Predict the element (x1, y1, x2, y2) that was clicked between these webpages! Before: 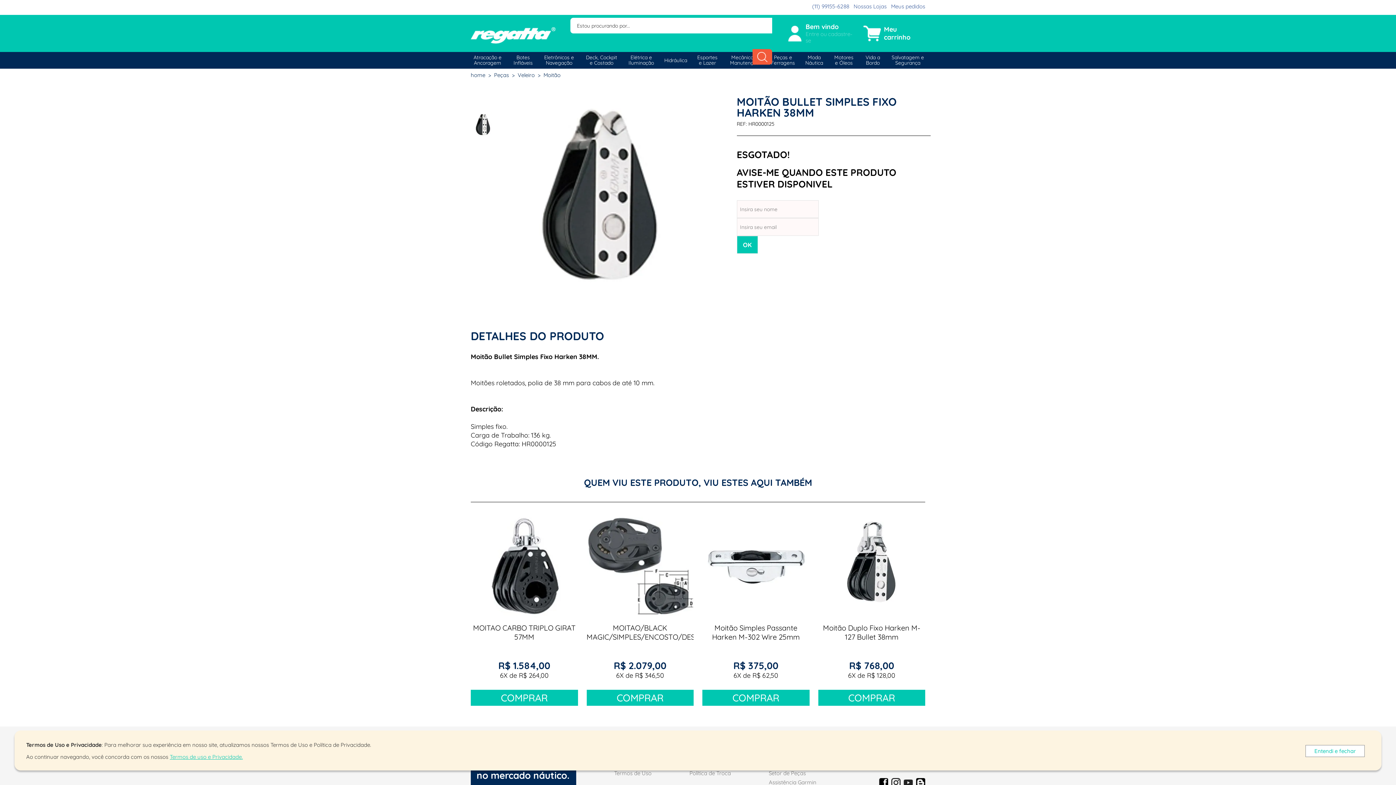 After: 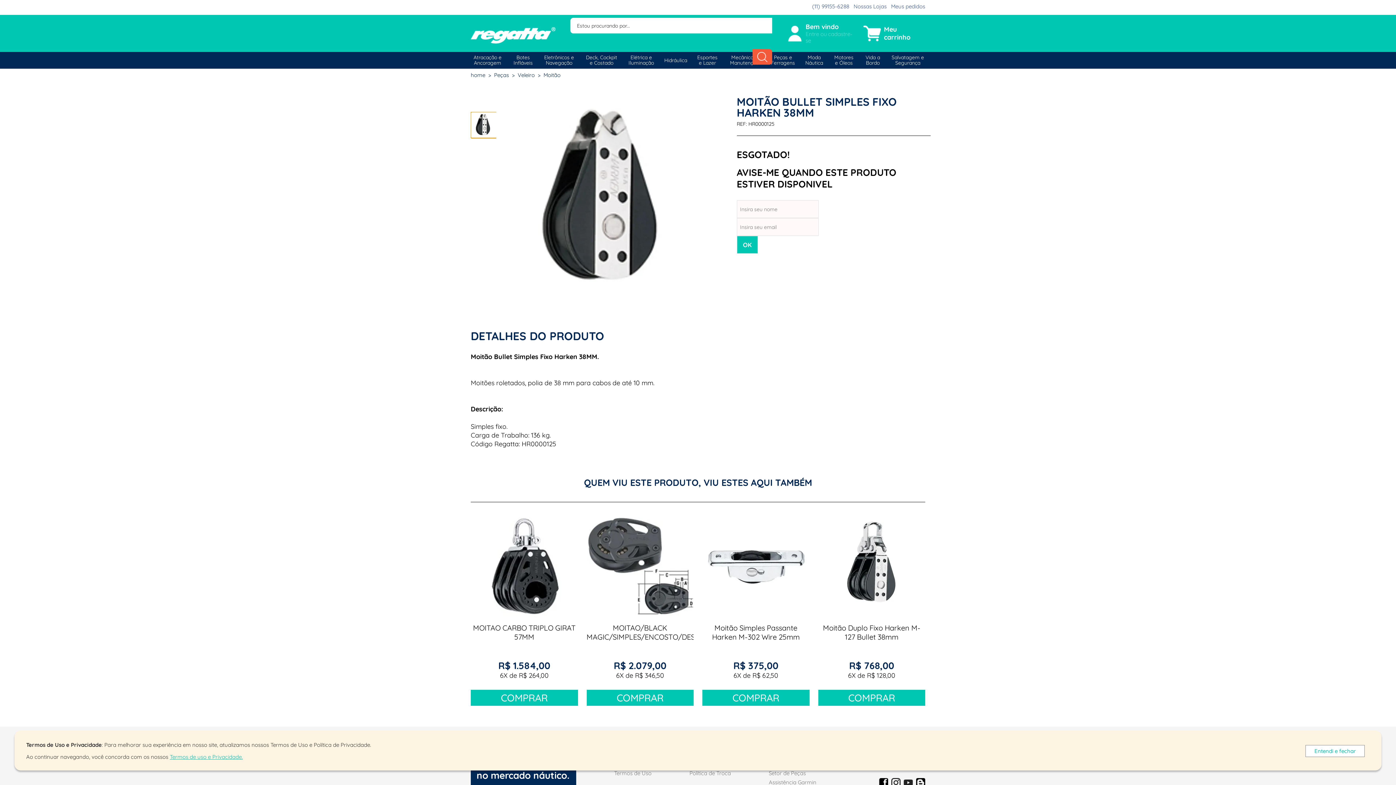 Action: bbox: (471, 112, 496, 137)